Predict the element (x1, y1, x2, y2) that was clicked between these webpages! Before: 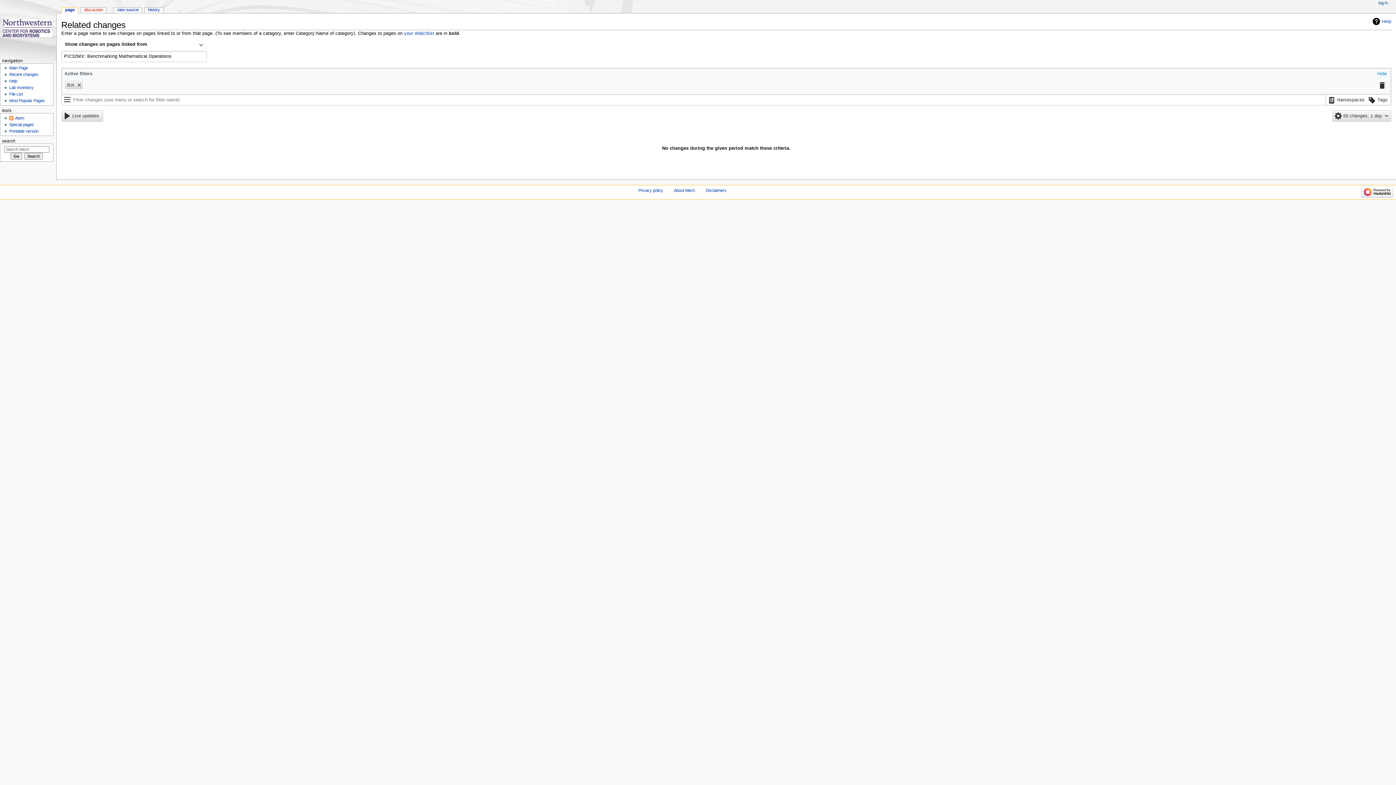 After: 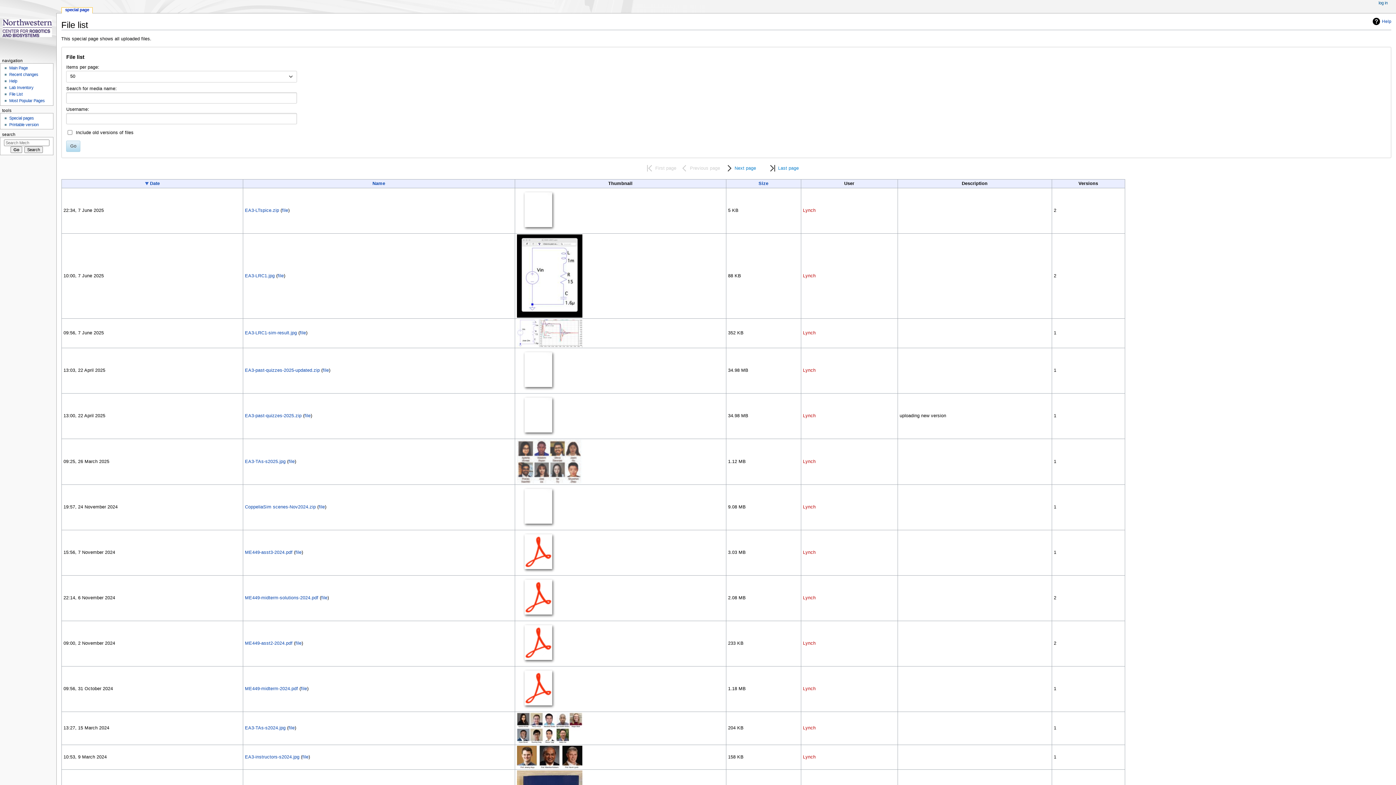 Action: label: File List bbox: (9, 92, 22, 96)